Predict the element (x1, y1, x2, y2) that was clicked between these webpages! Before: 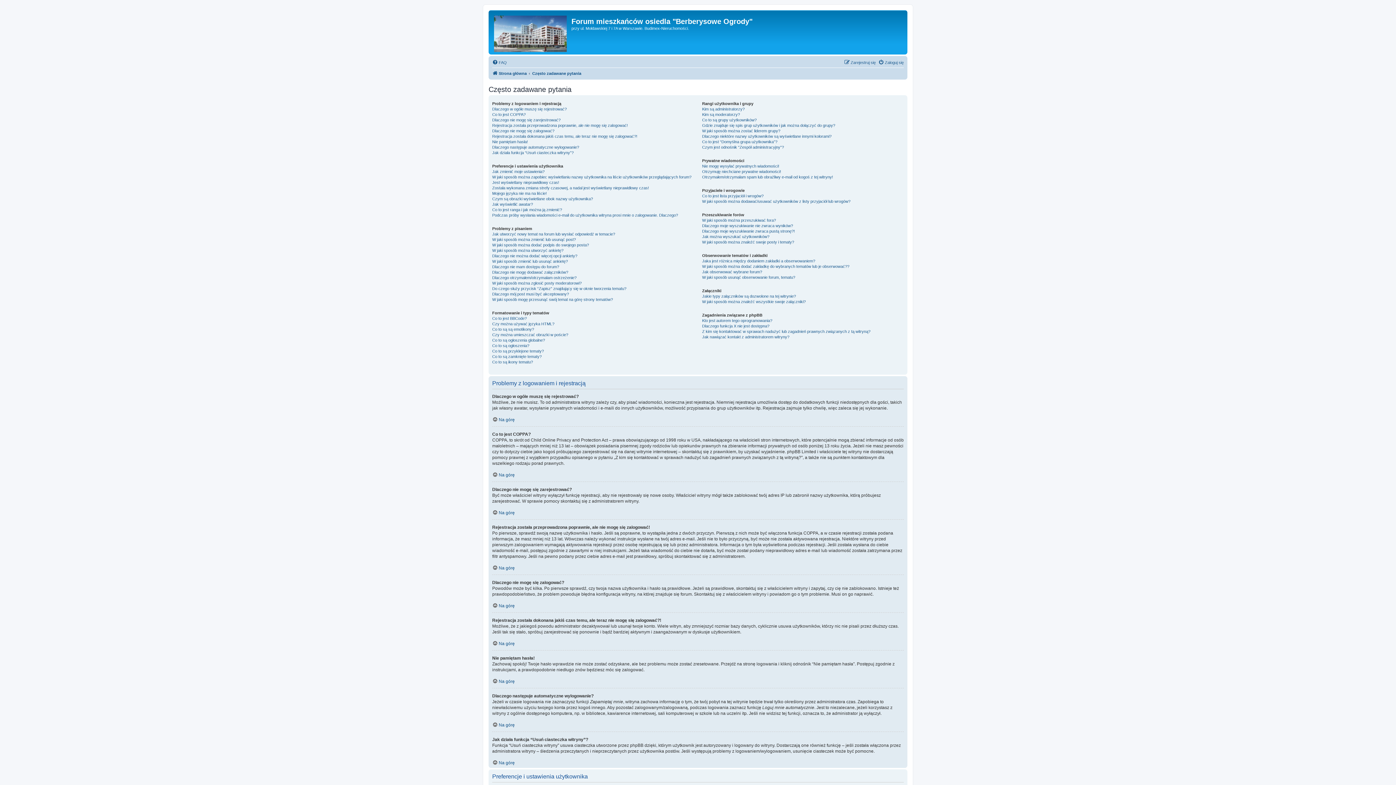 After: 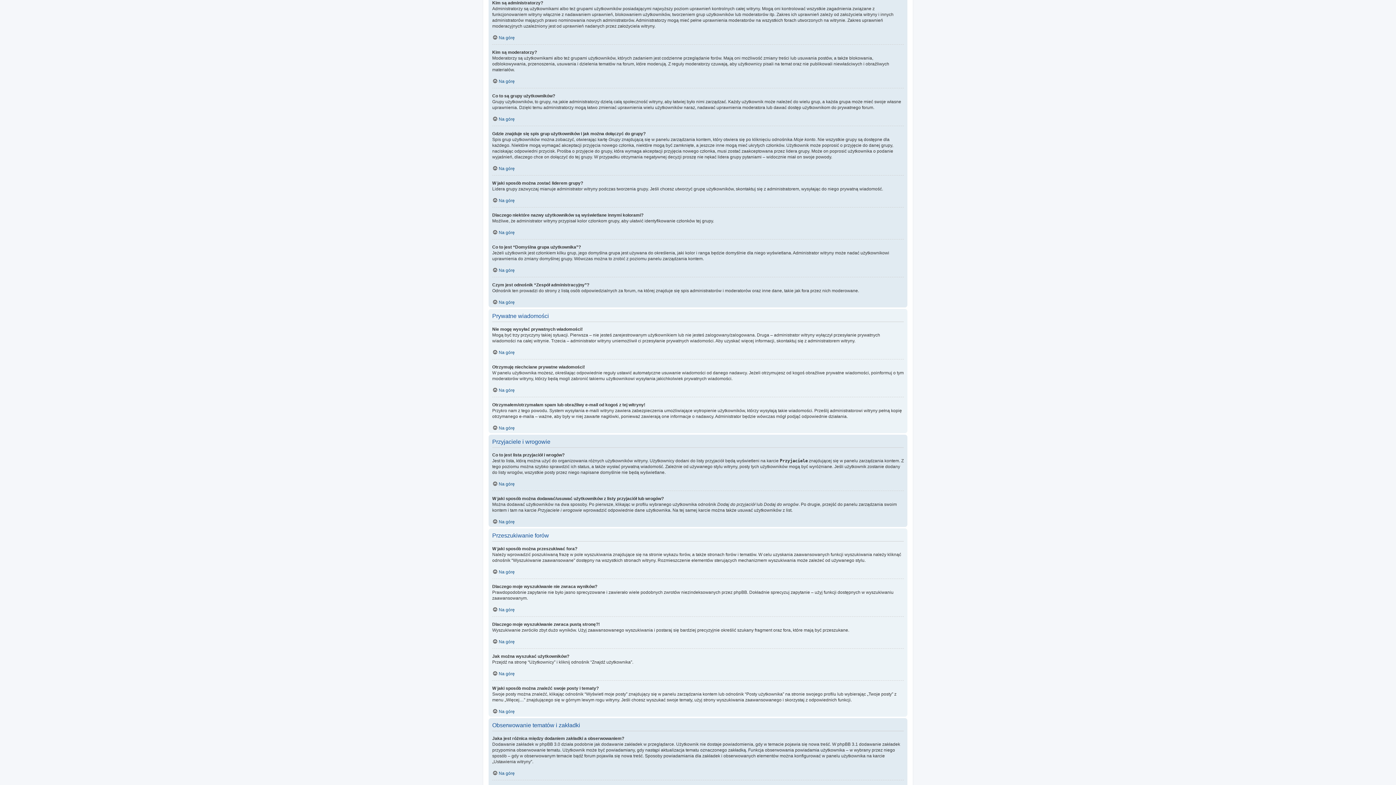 Action: bbox: (702, 106, 744, 112) label: Kim są administratorzy?